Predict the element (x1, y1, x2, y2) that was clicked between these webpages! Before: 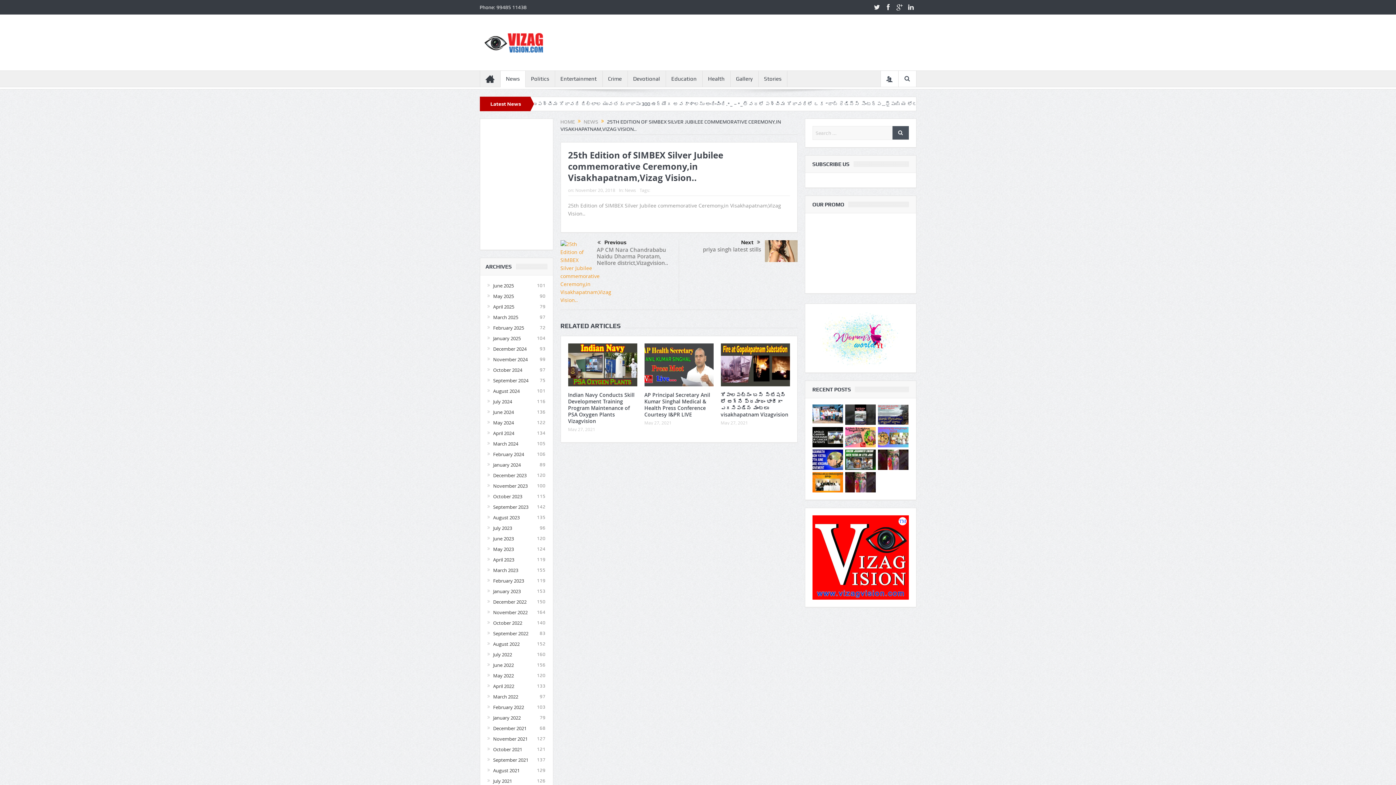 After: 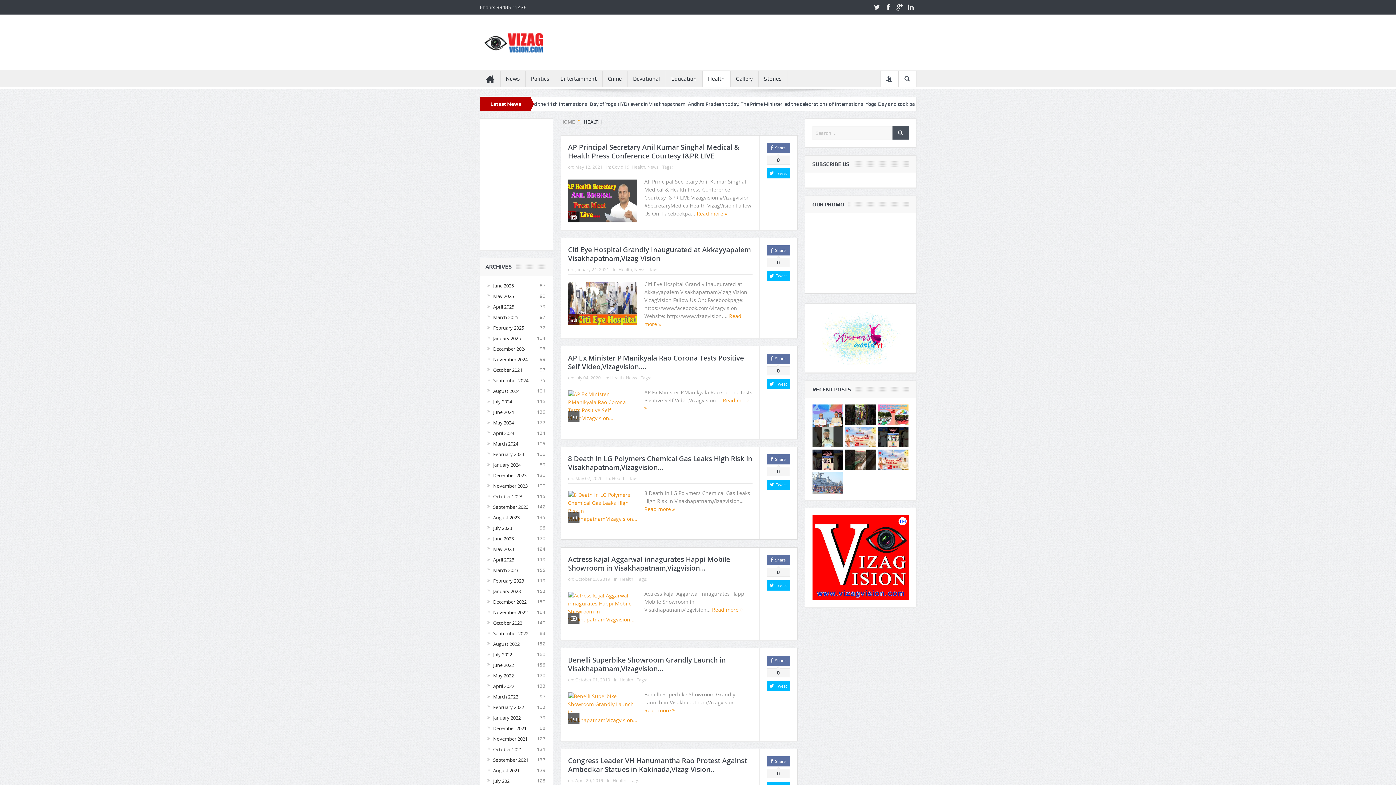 Action: label: Health bbox: (702, 70, 730, 86)